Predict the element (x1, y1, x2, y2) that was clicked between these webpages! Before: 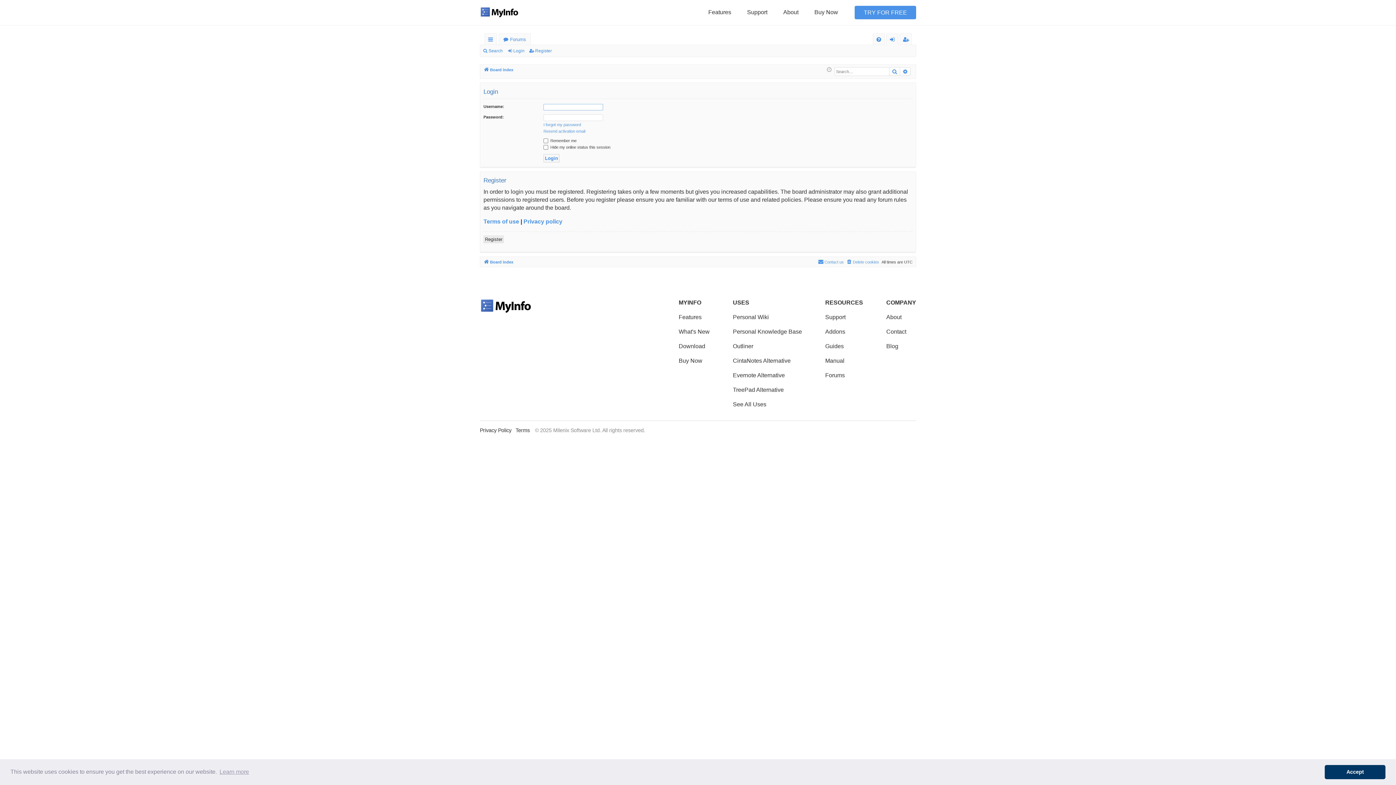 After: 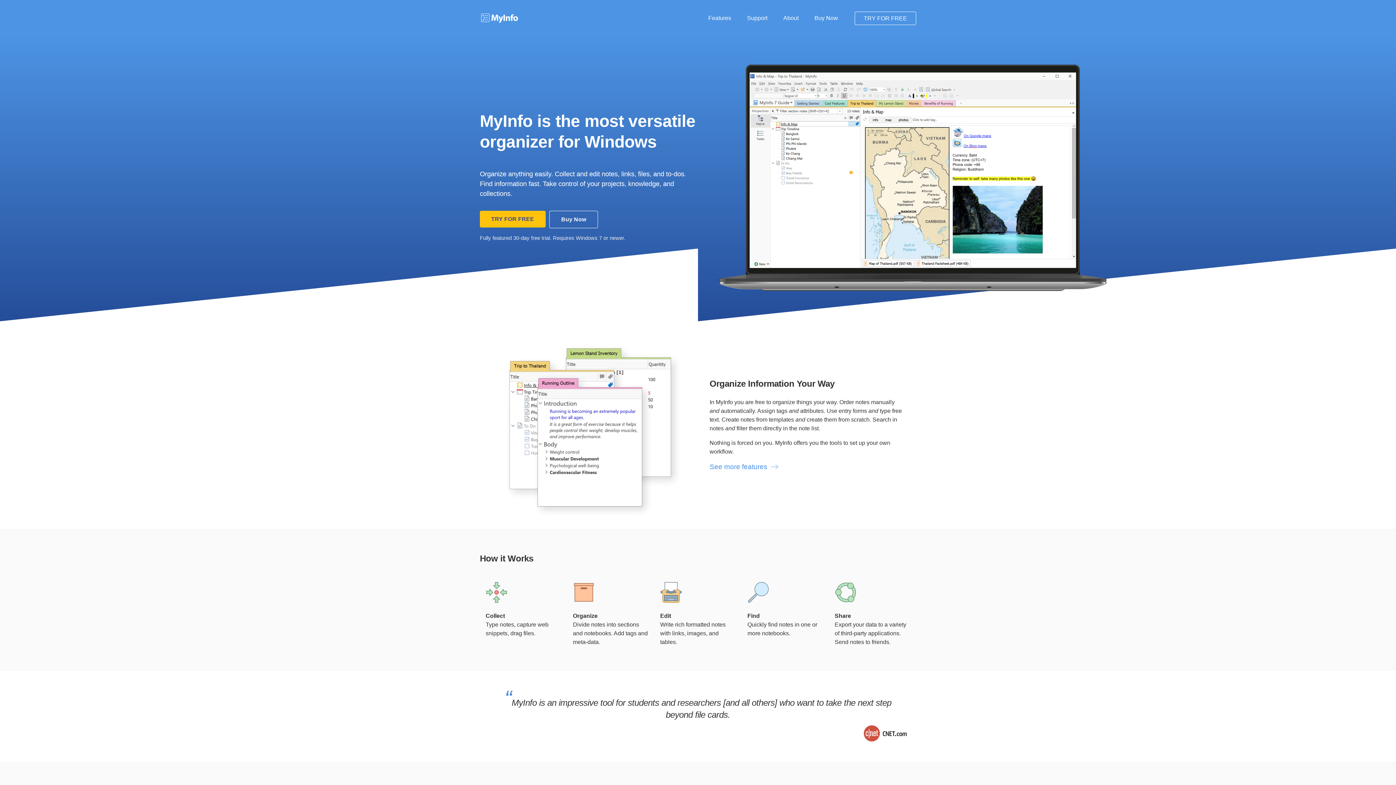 Action: bbox: (480, 5, 518, 17)